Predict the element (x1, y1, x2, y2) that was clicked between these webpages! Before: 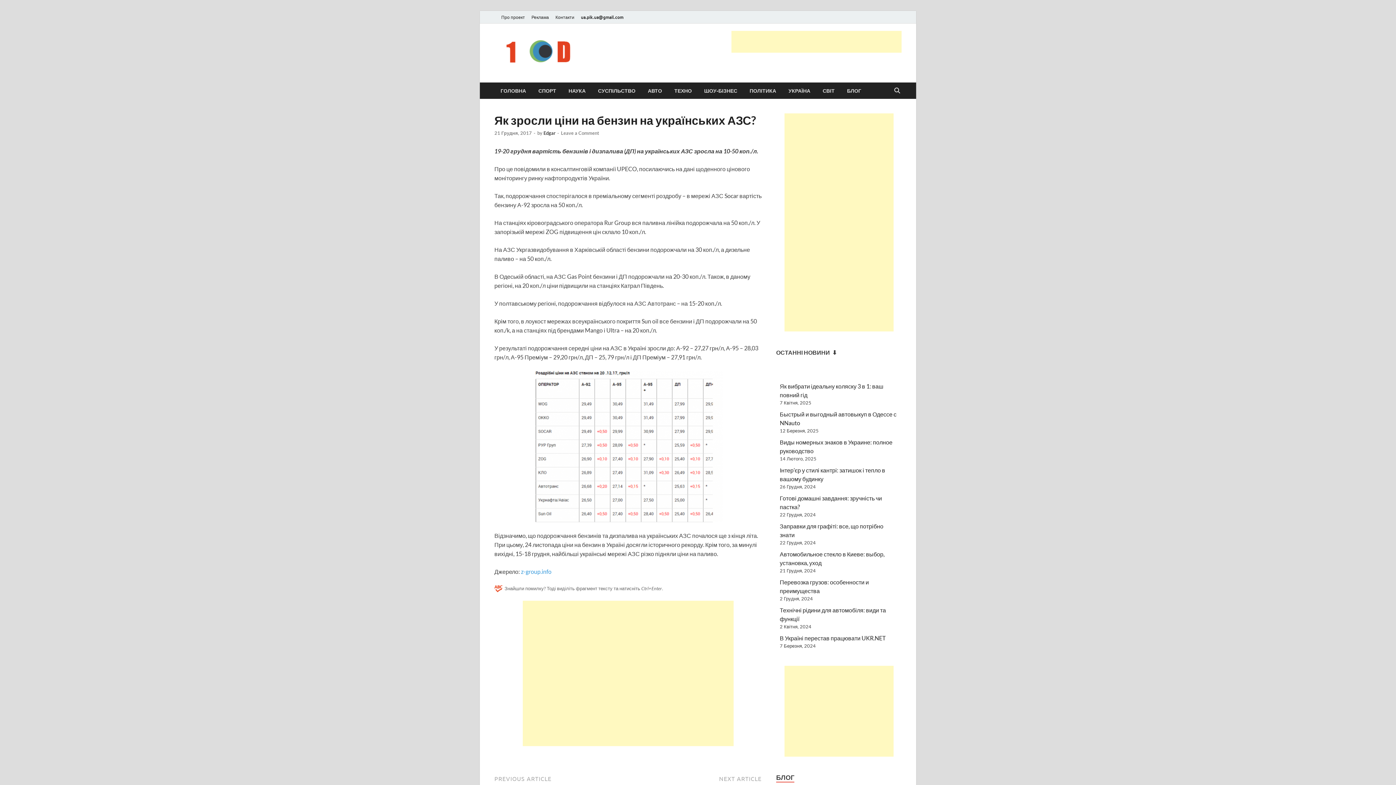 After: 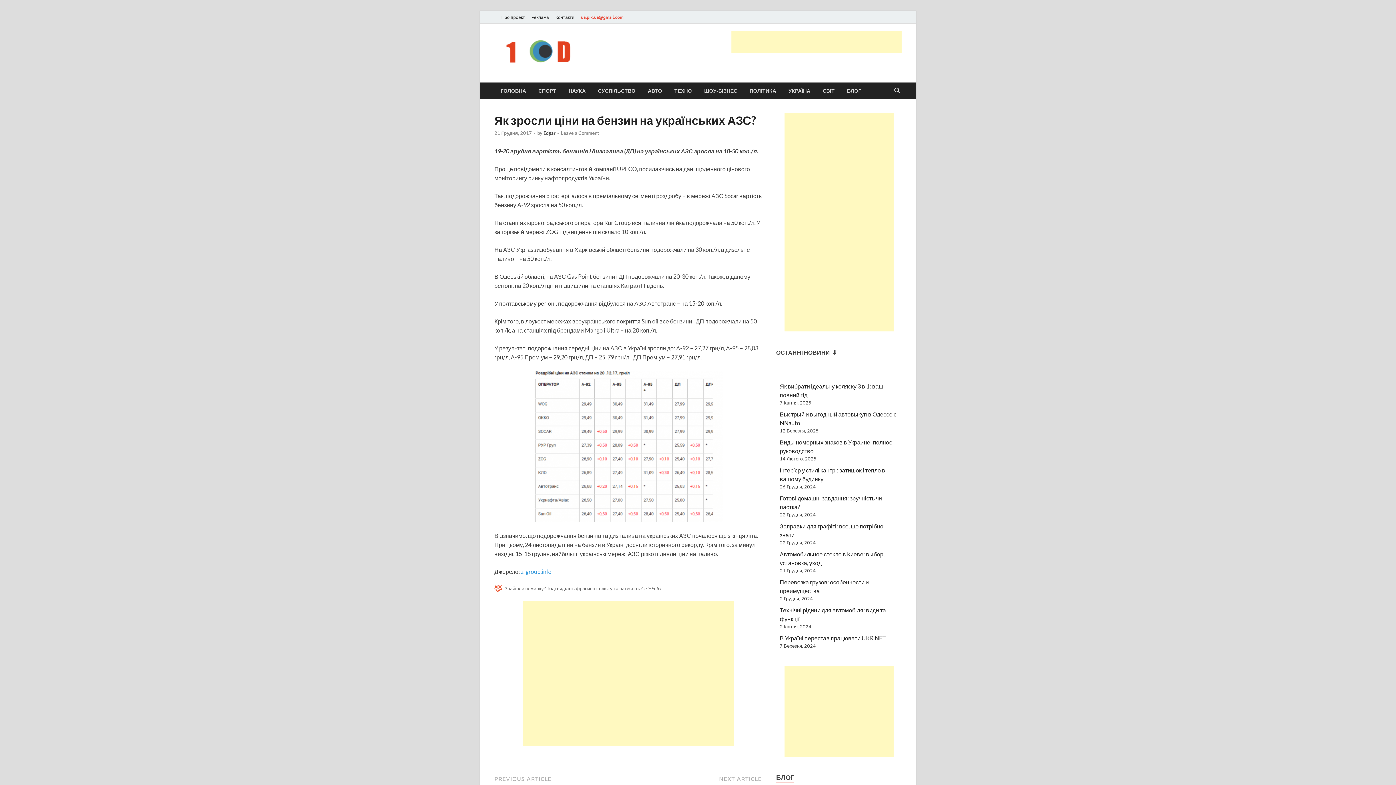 Action: bbox: (577, 10, 626, 23) label: ua.pik.ua@gmail.com